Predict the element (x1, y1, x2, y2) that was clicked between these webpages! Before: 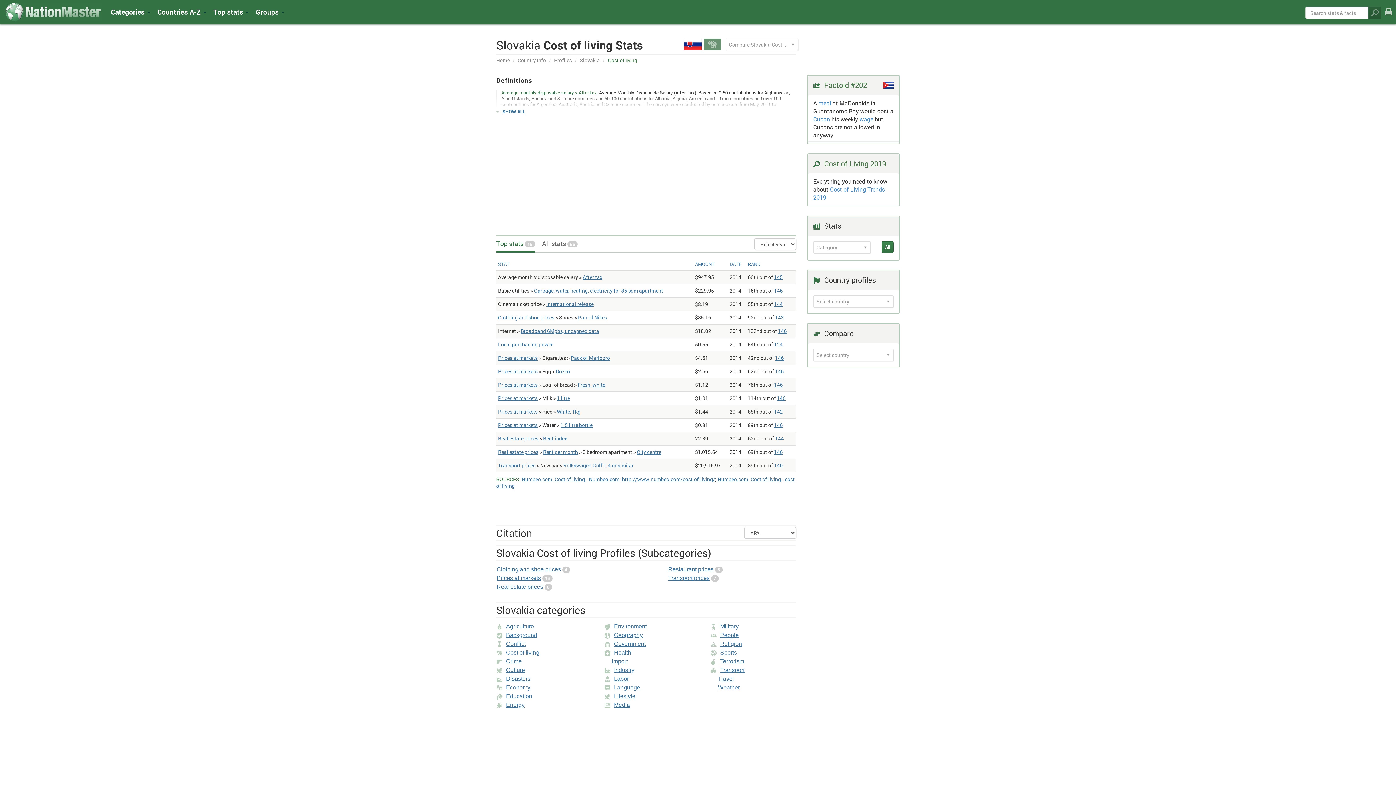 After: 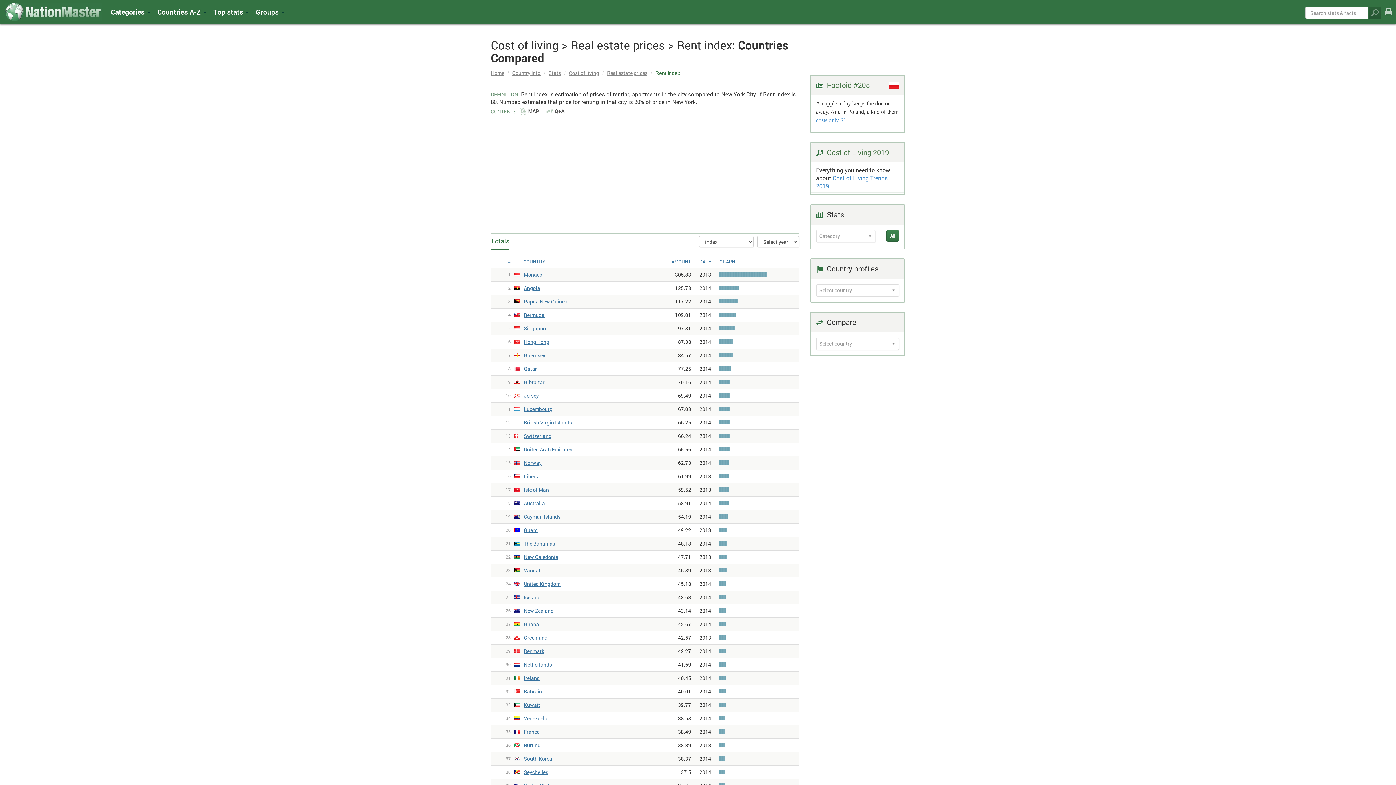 Action: label: 144 bbox: (775, 435, 784, 442)